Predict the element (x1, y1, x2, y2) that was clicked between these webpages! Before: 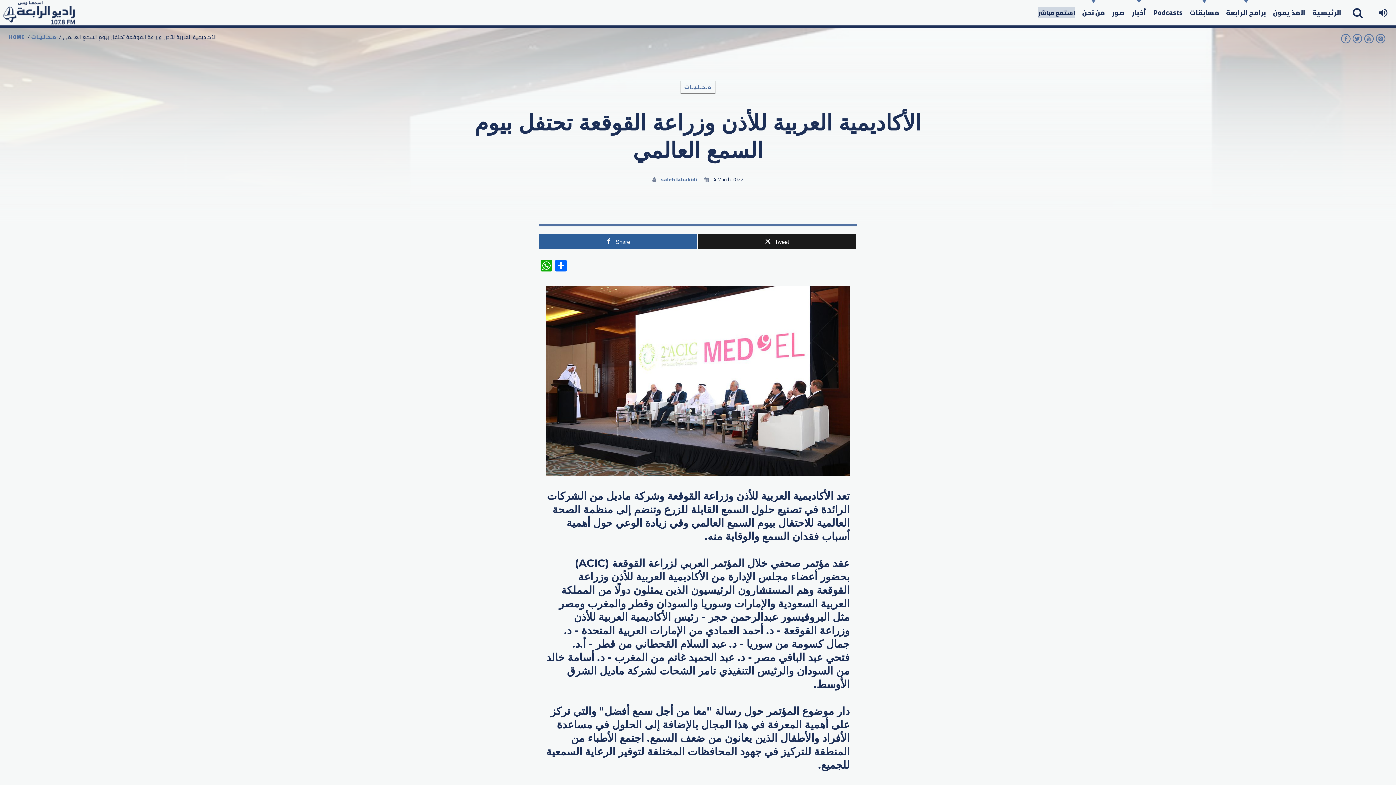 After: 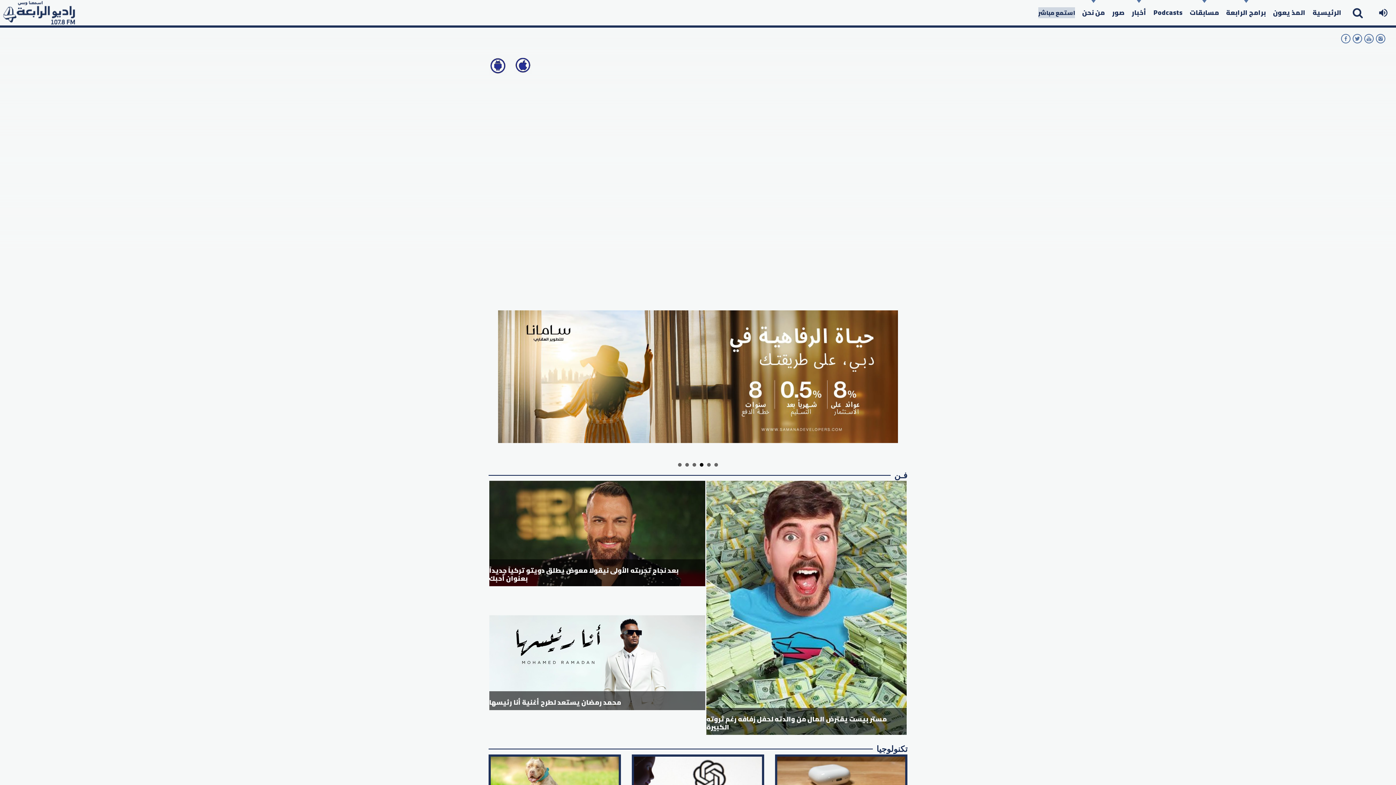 Action: bbox: (0, 0, 91, 25)